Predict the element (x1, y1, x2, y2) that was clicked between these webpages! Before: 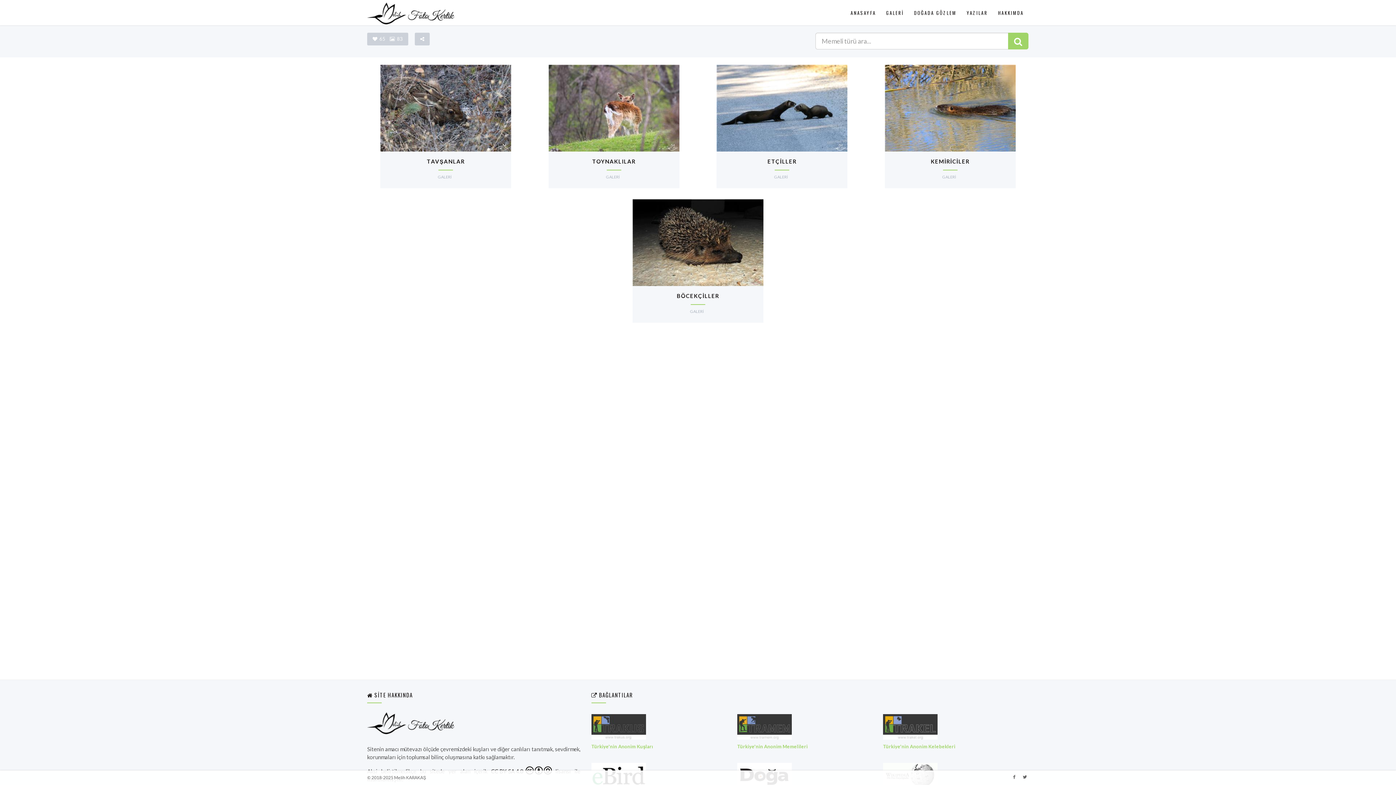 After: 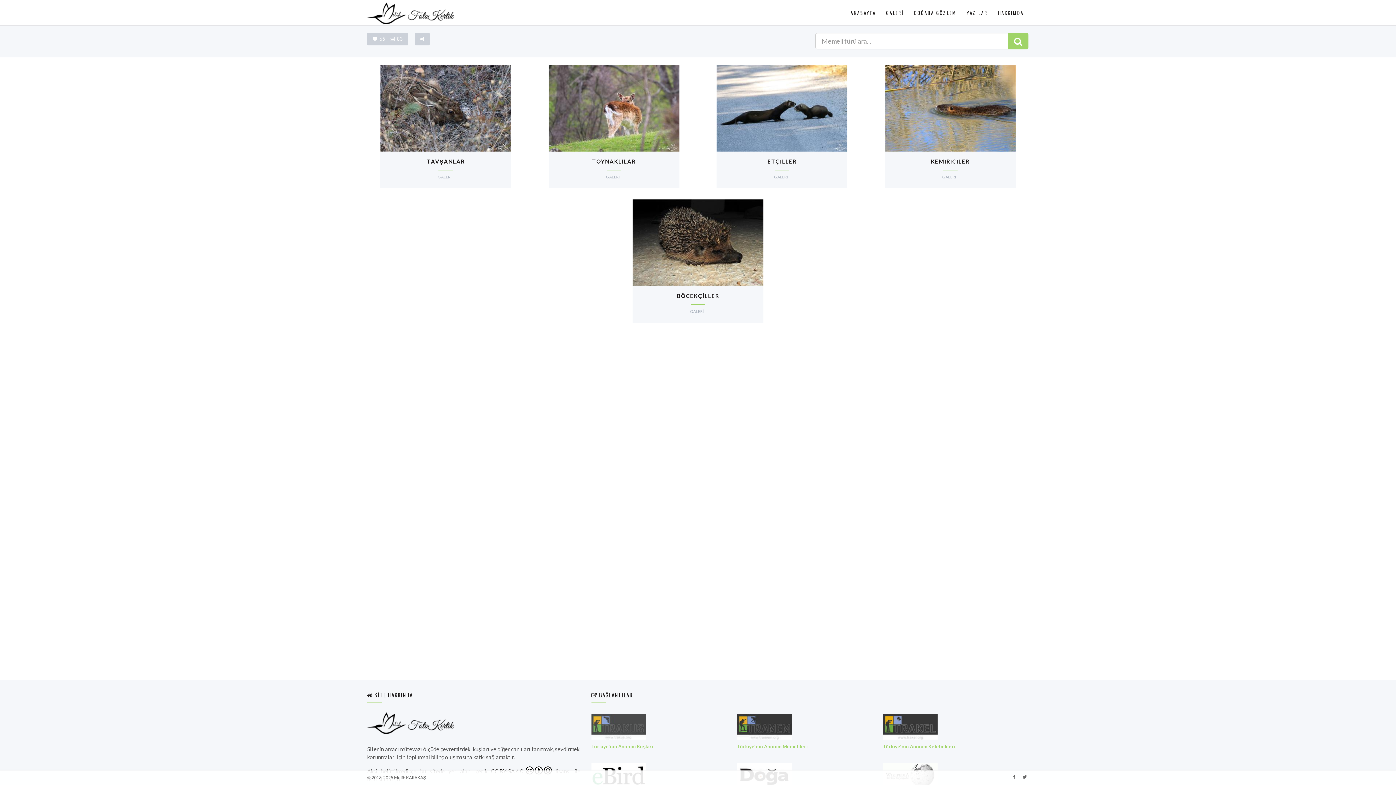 Action: bbox: (591, 714, 653, 756) label: Türkiye'nin Anonim Kuşları